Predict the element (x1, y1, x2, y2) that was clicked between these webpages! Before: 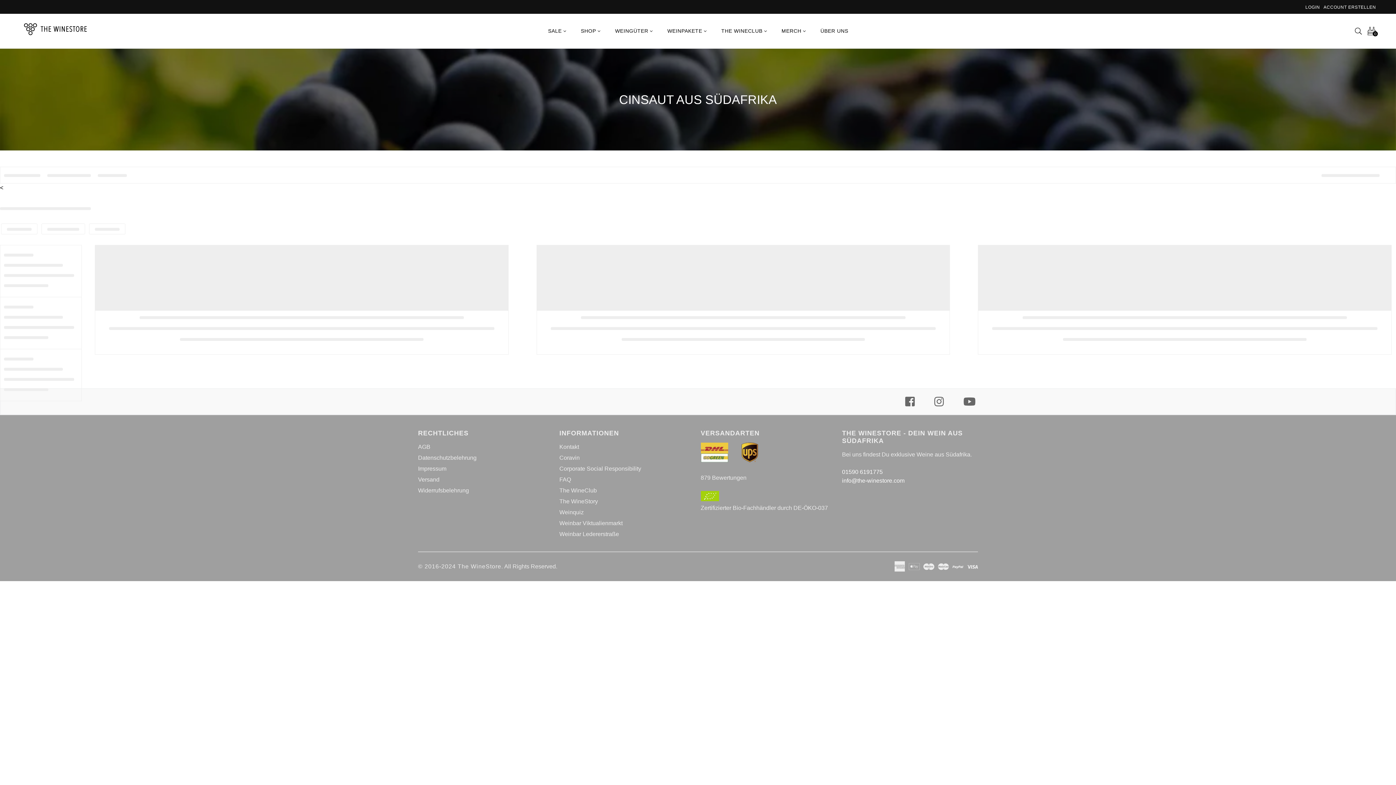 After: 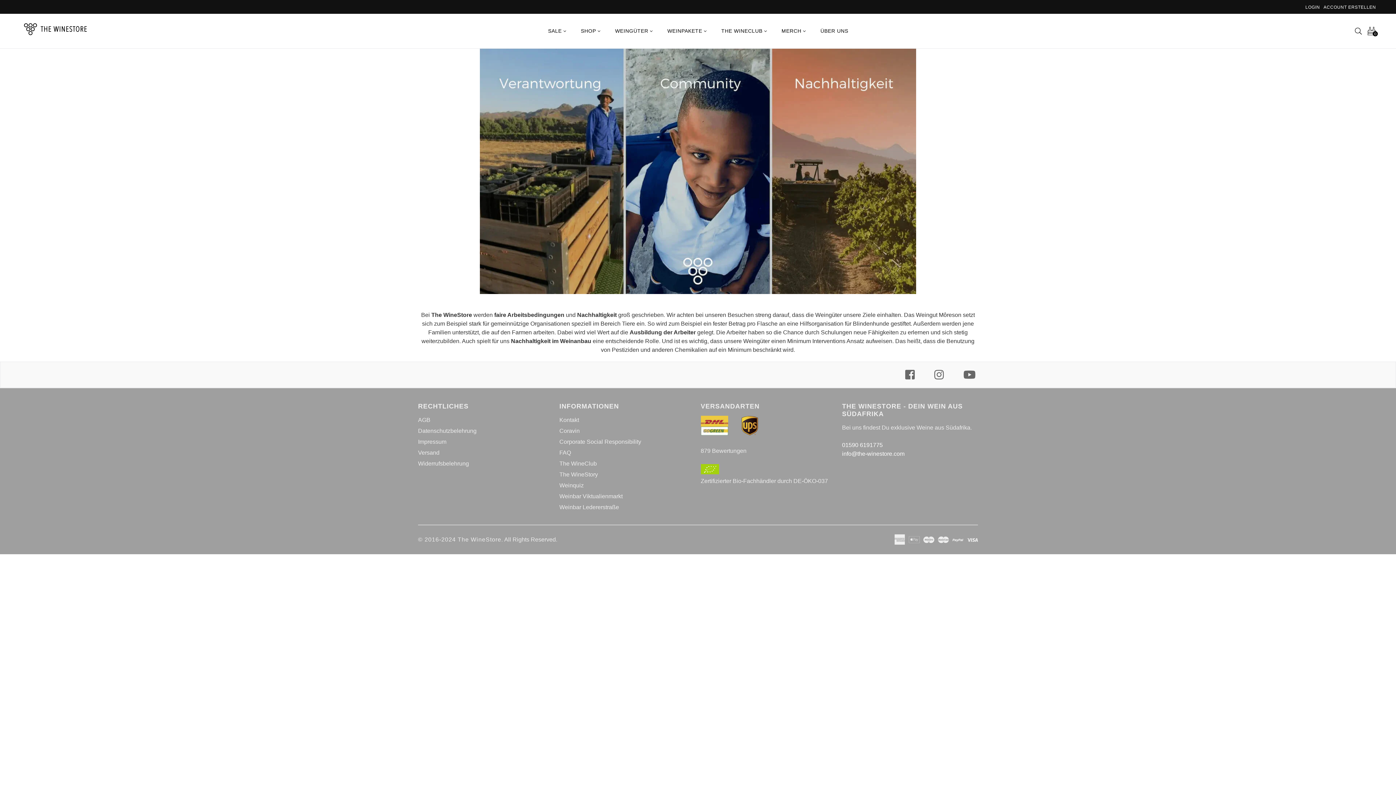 Action: bbox: (559, 465, 641, 471) label: Corporate Social Responsibility